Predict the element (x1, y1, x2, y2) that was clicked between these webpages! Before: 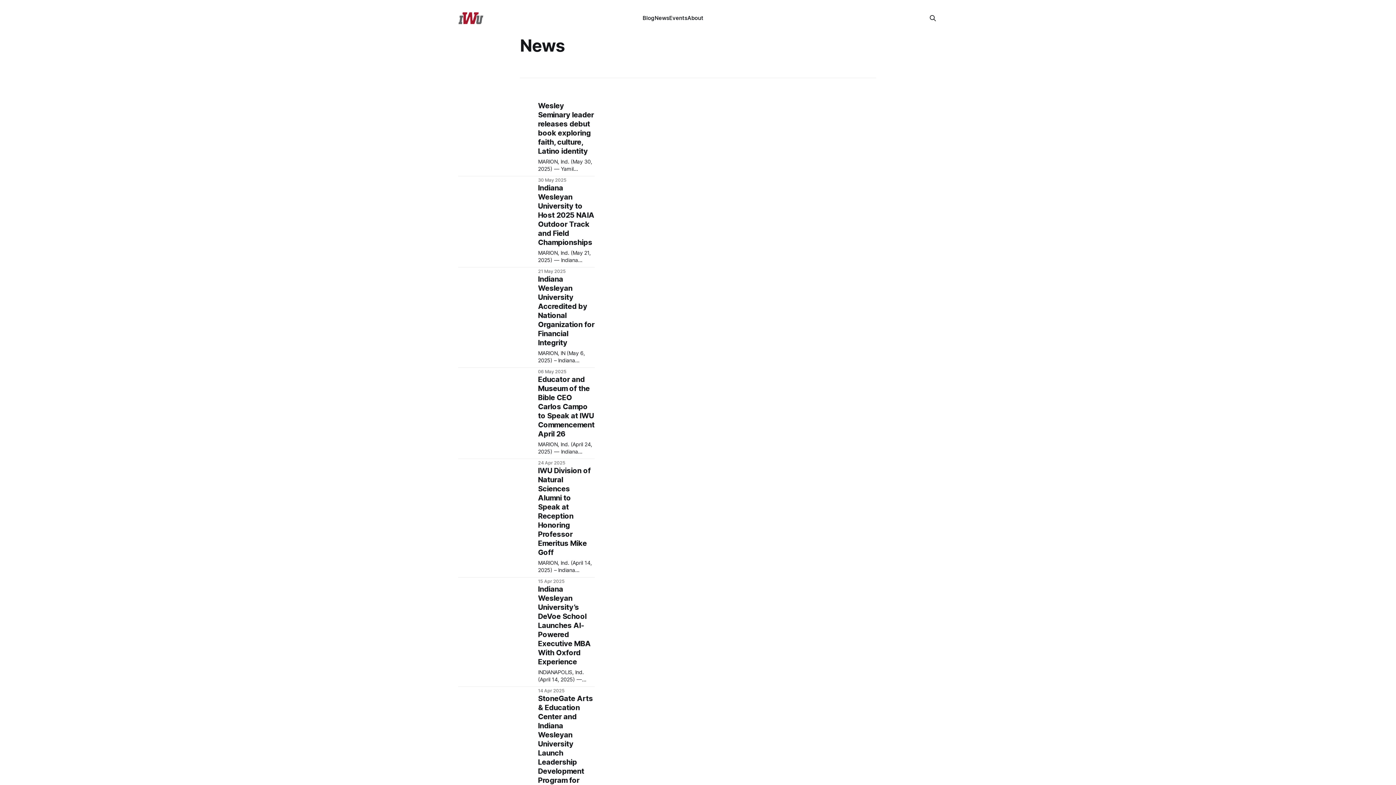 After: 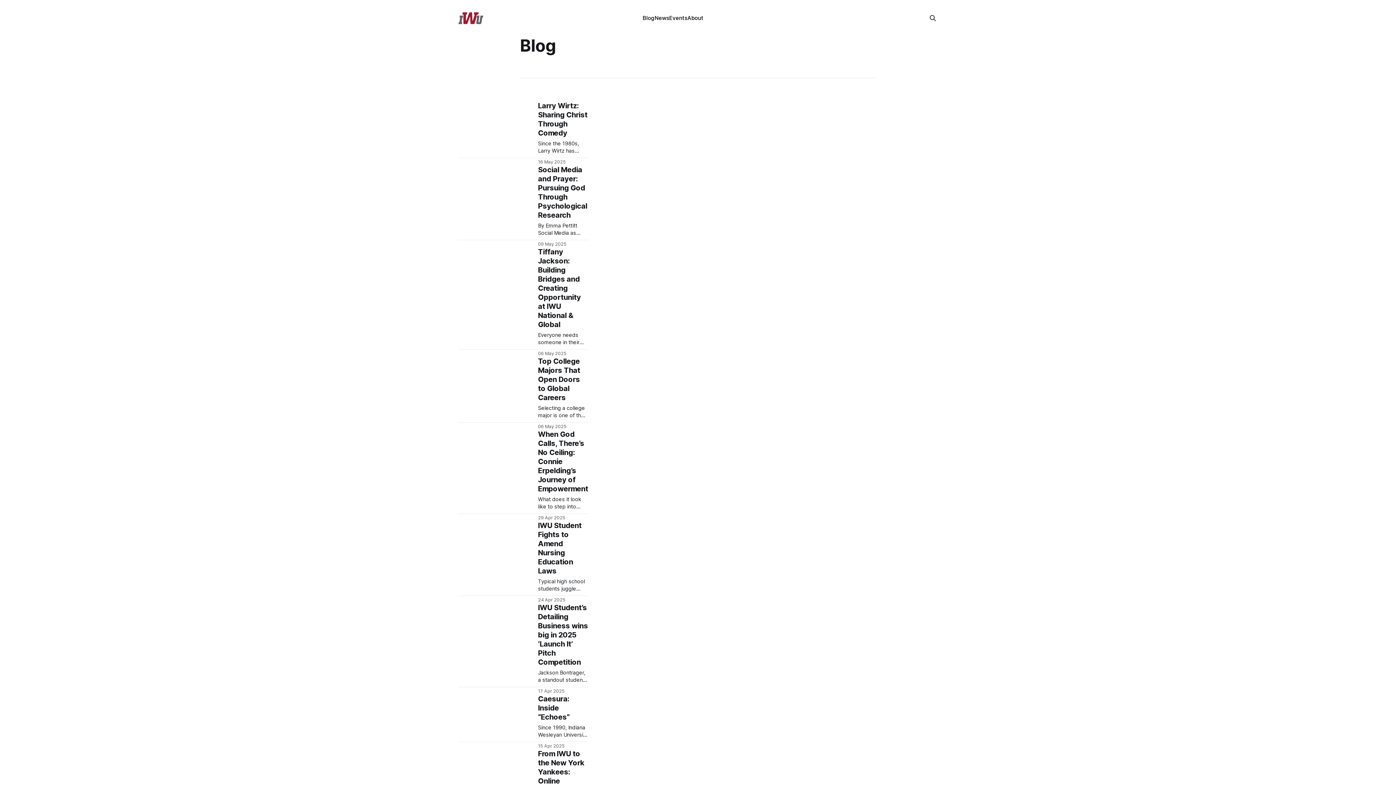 Action: label: Blog bbox: (642, 14, 654, 21)